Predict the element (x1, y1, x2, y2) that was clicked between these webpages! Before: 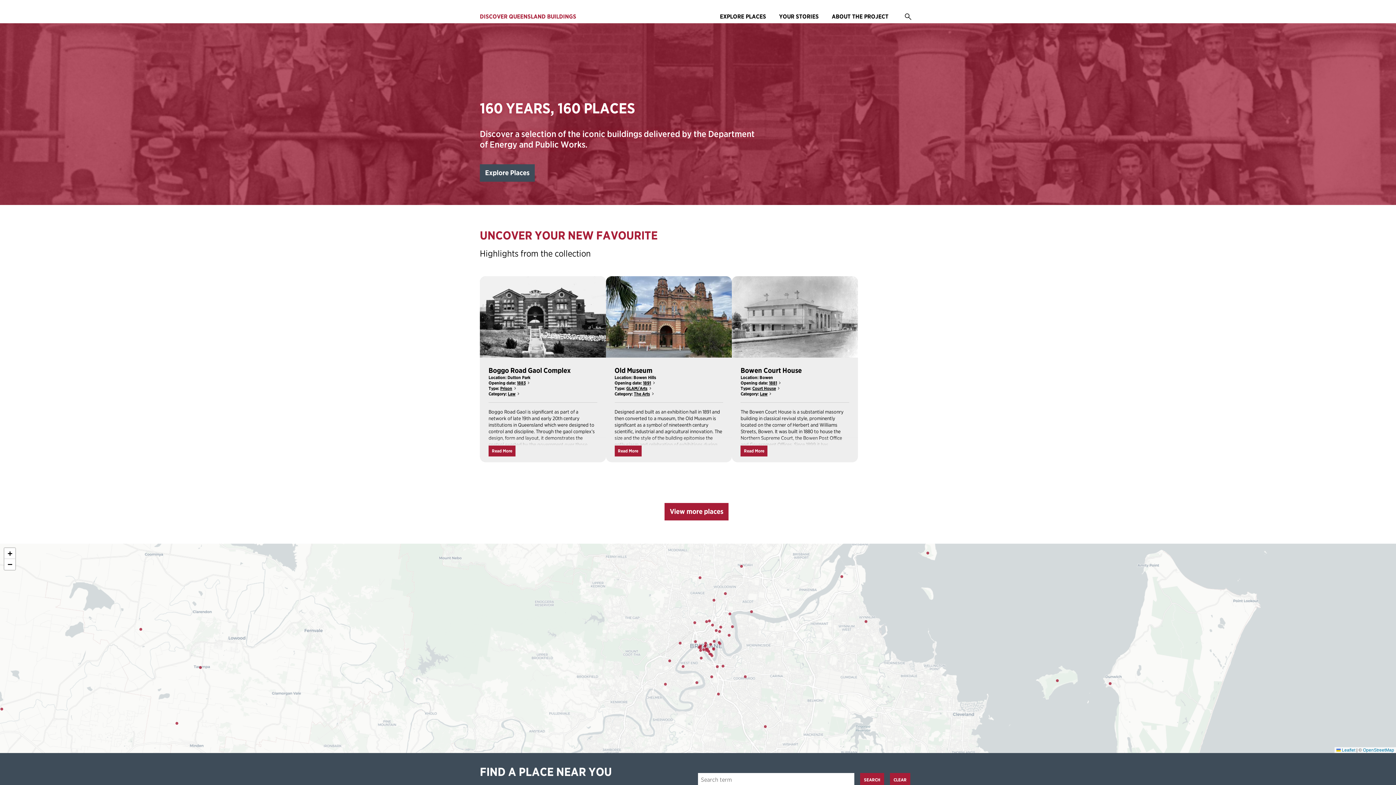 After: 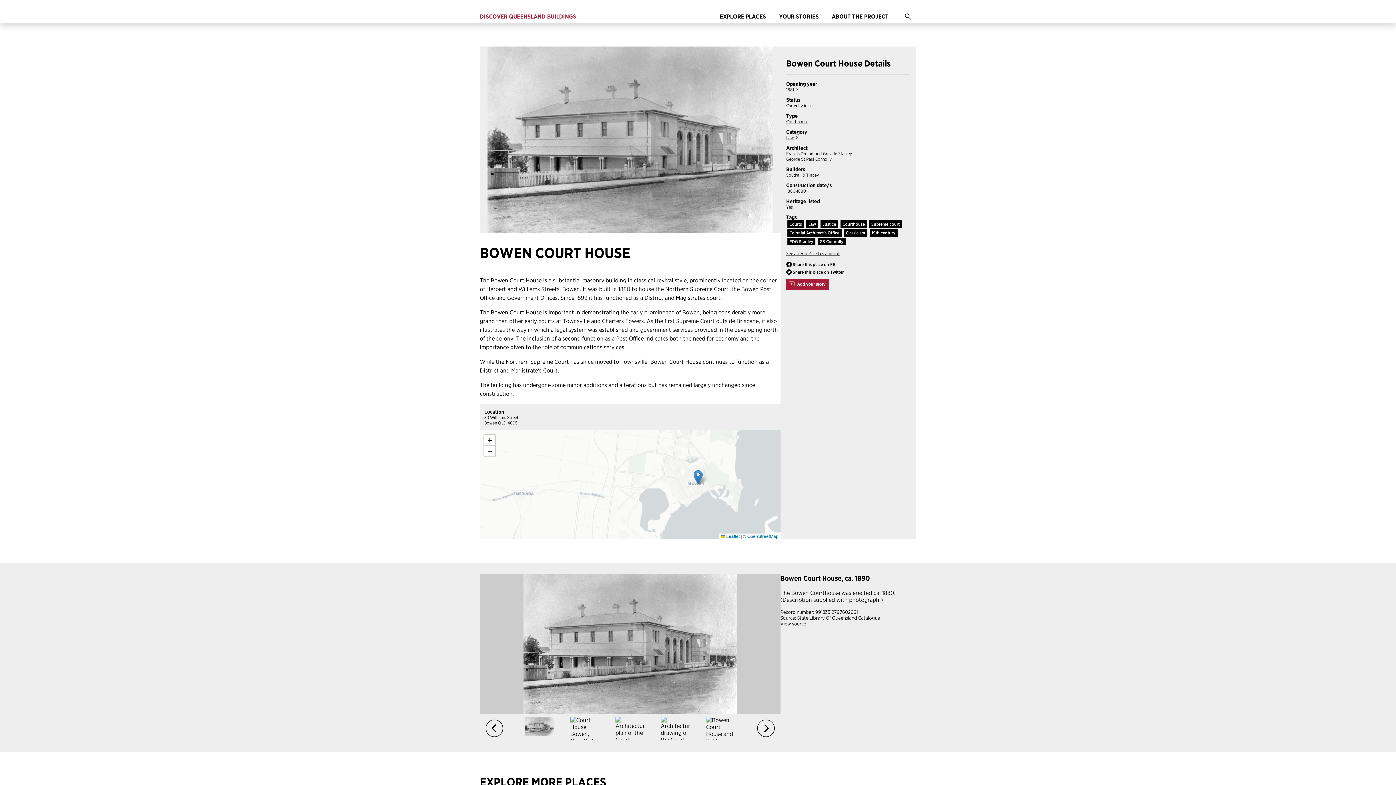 Action: label: Read More bbox: (740, 445, 767, 456)